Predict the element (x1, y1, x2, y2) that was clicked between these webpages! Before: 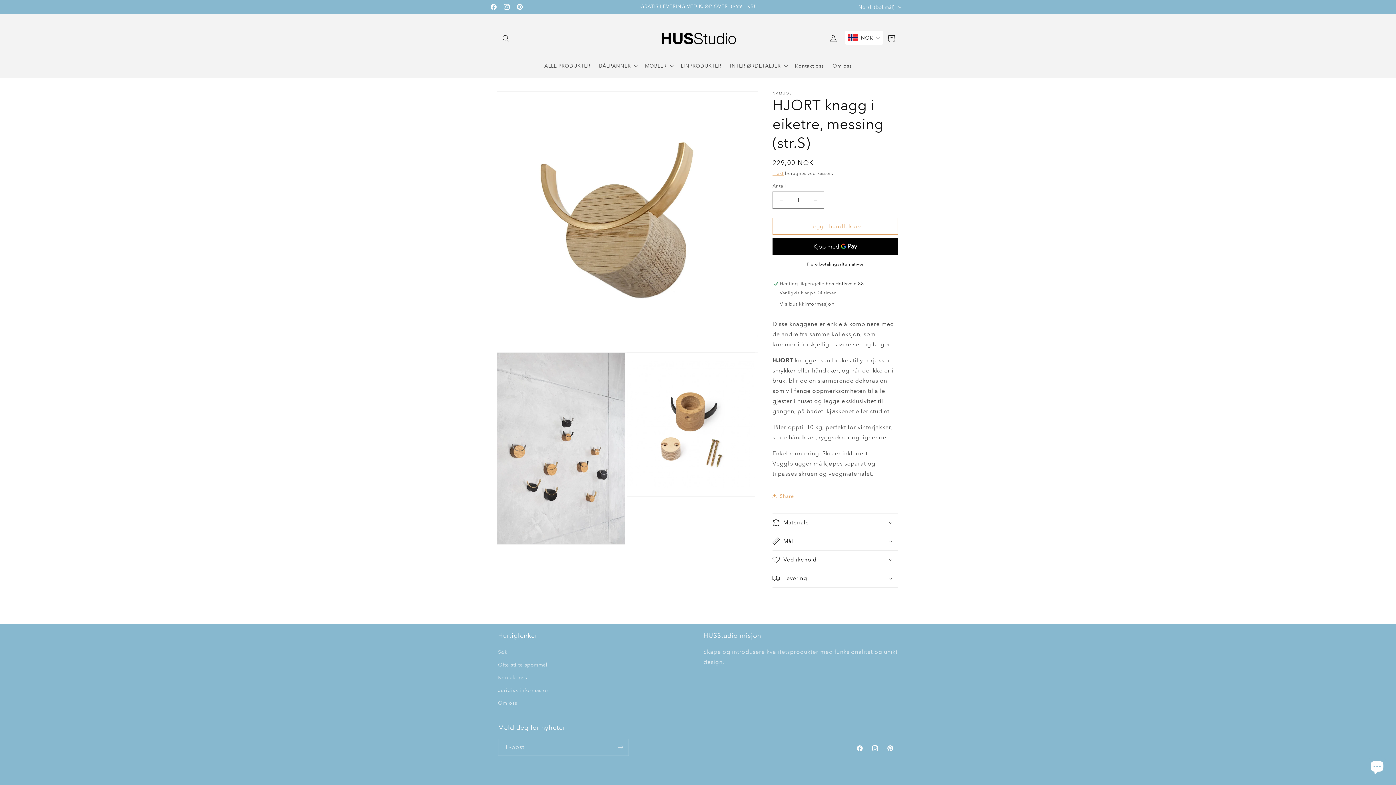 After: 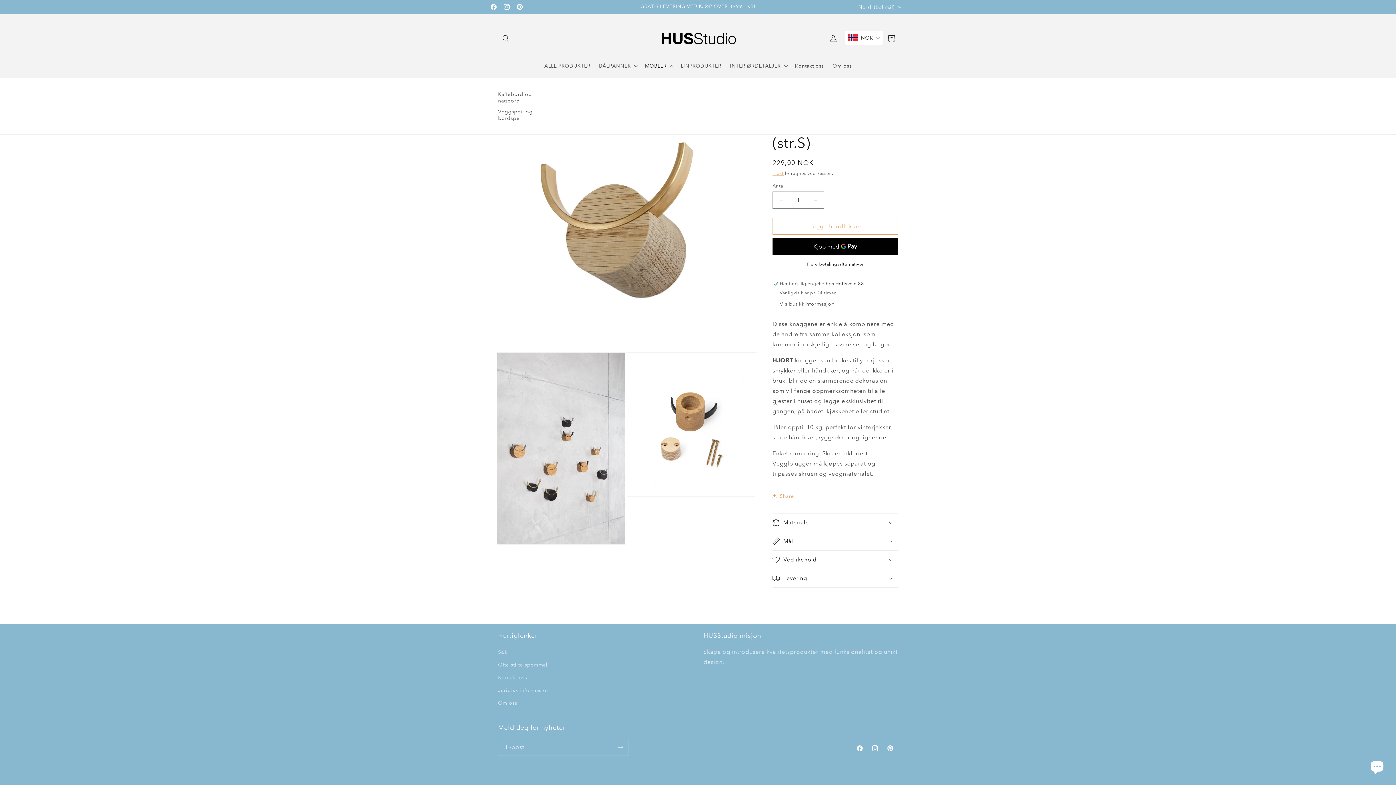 Action: bbox: (640, 58, 676, 73) label: MØBLER